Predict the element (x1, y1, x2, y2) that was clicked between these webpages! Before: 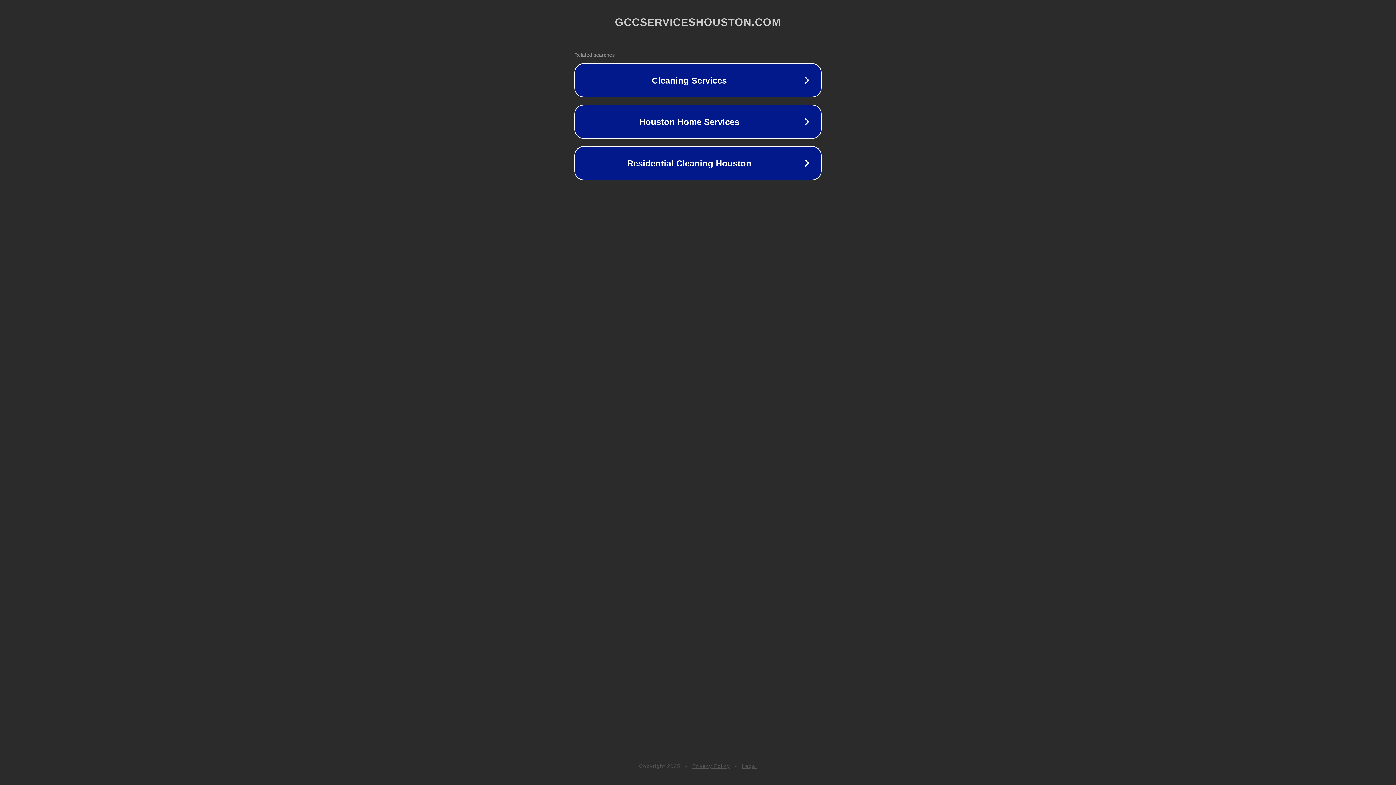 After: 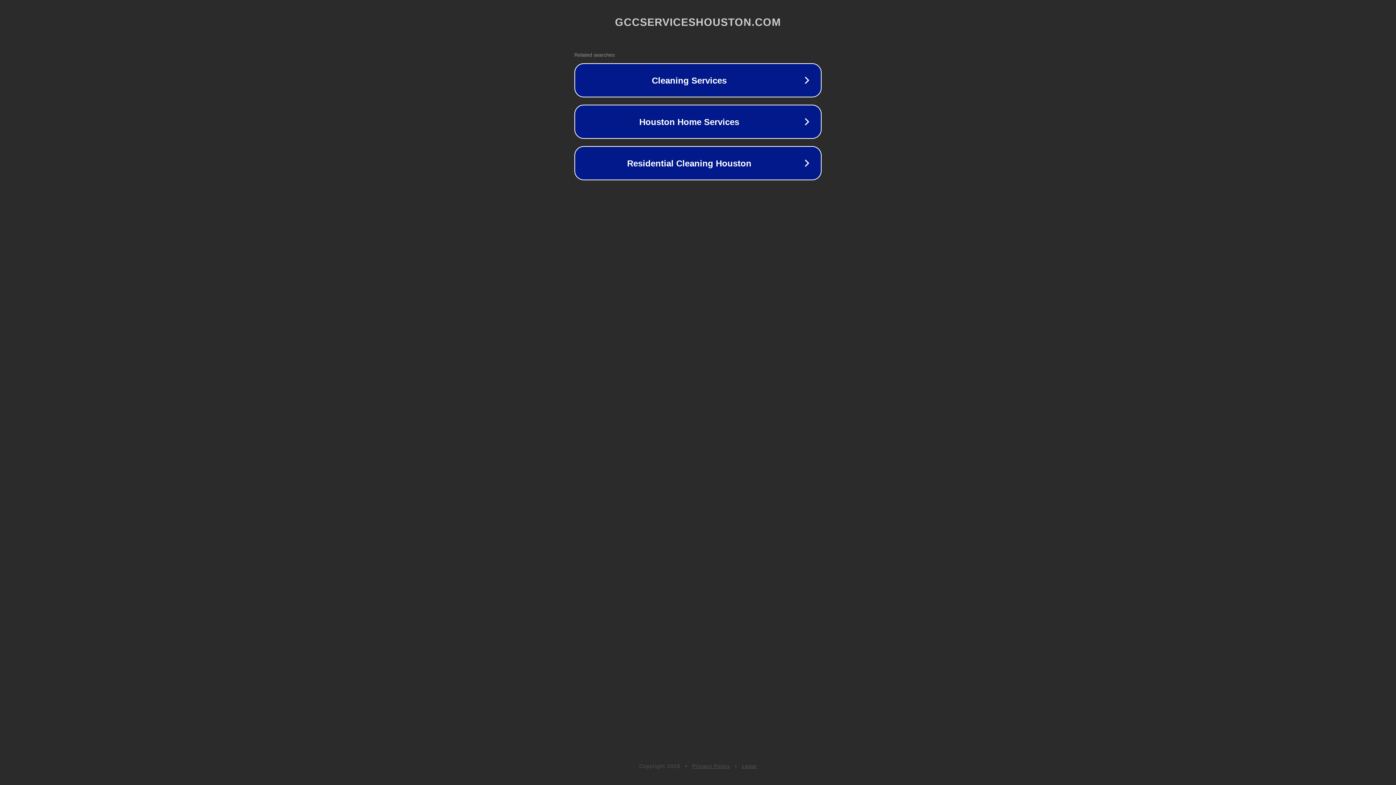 Action: bbox: (692, 763, 730, 769) label: Privacy Policy